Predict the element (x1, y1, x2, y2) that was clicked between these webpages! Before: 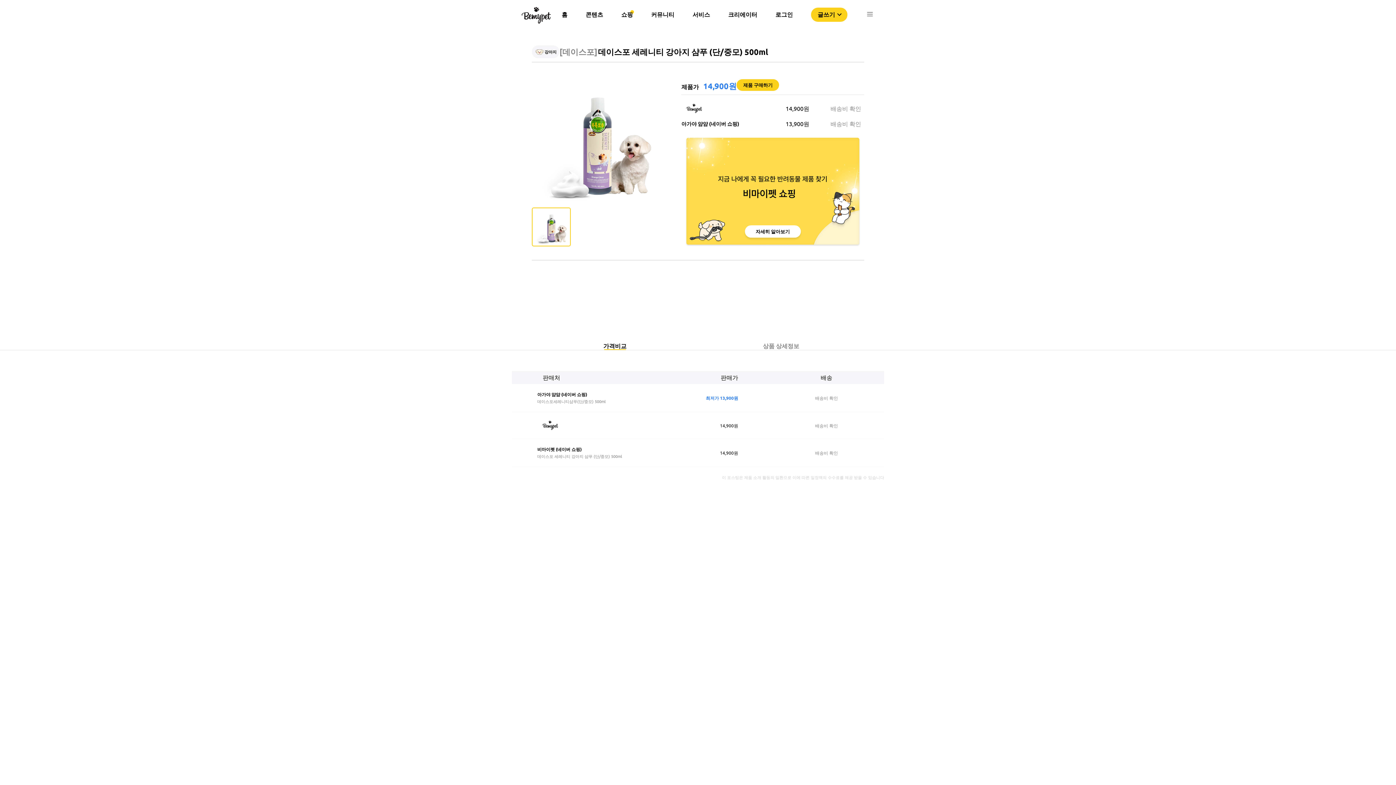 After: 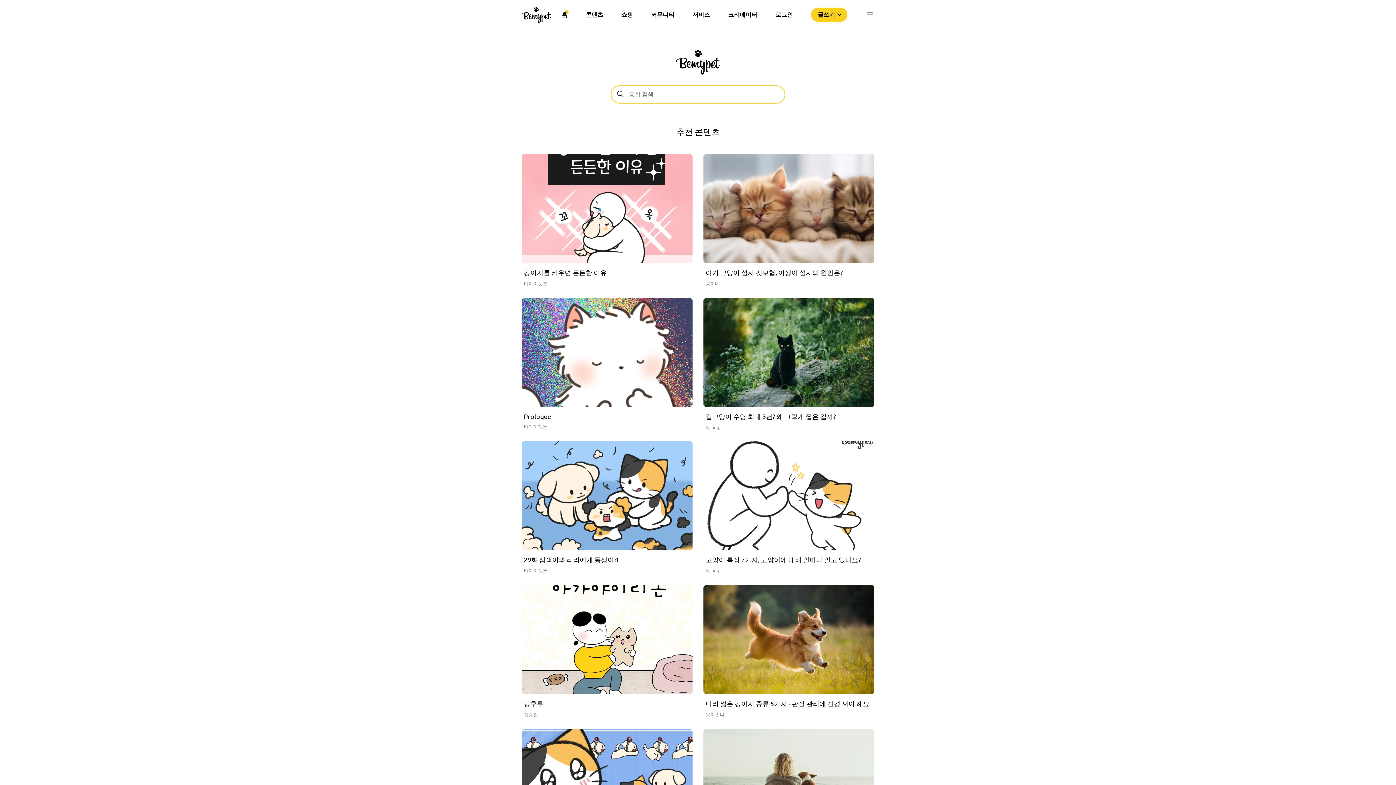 Action: bbox: (561, 10, 567, 18) label: 홈